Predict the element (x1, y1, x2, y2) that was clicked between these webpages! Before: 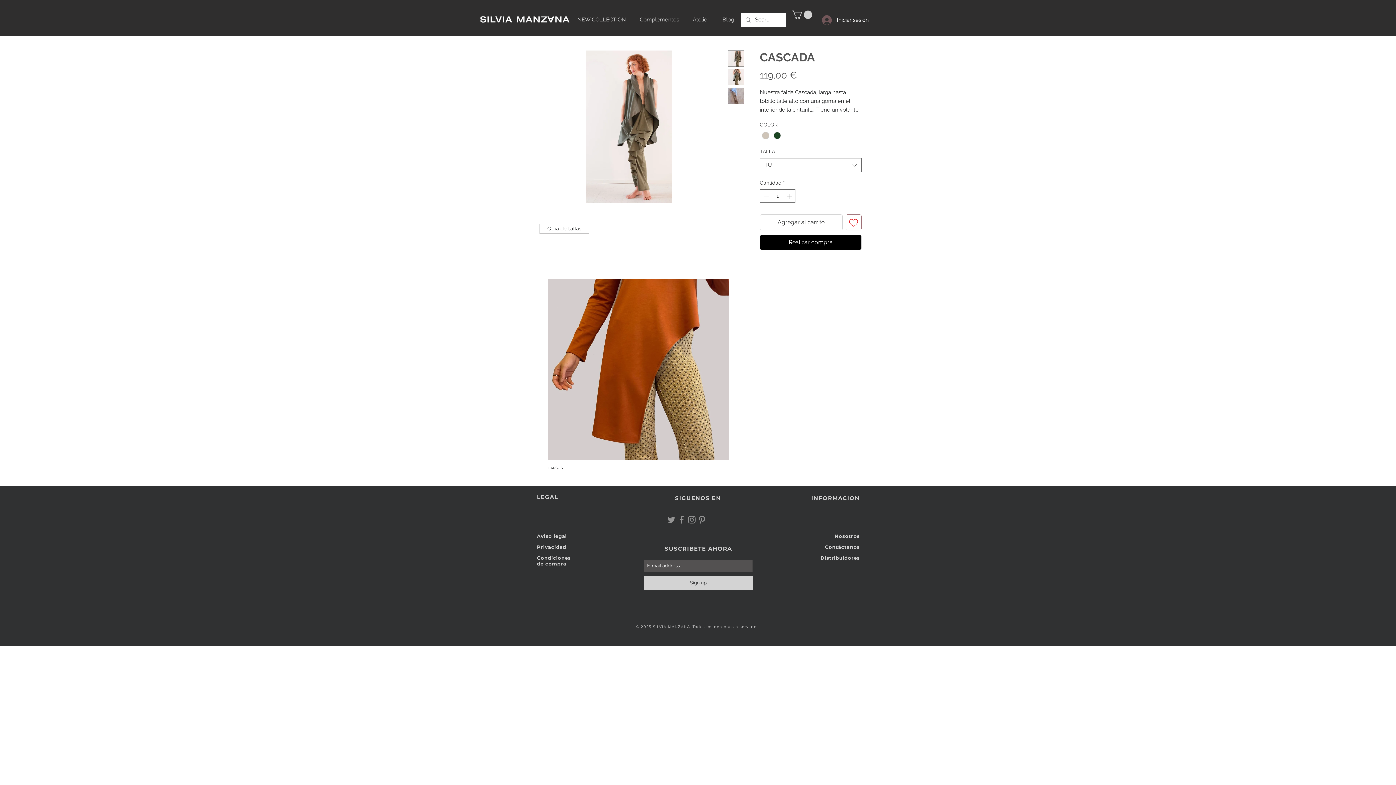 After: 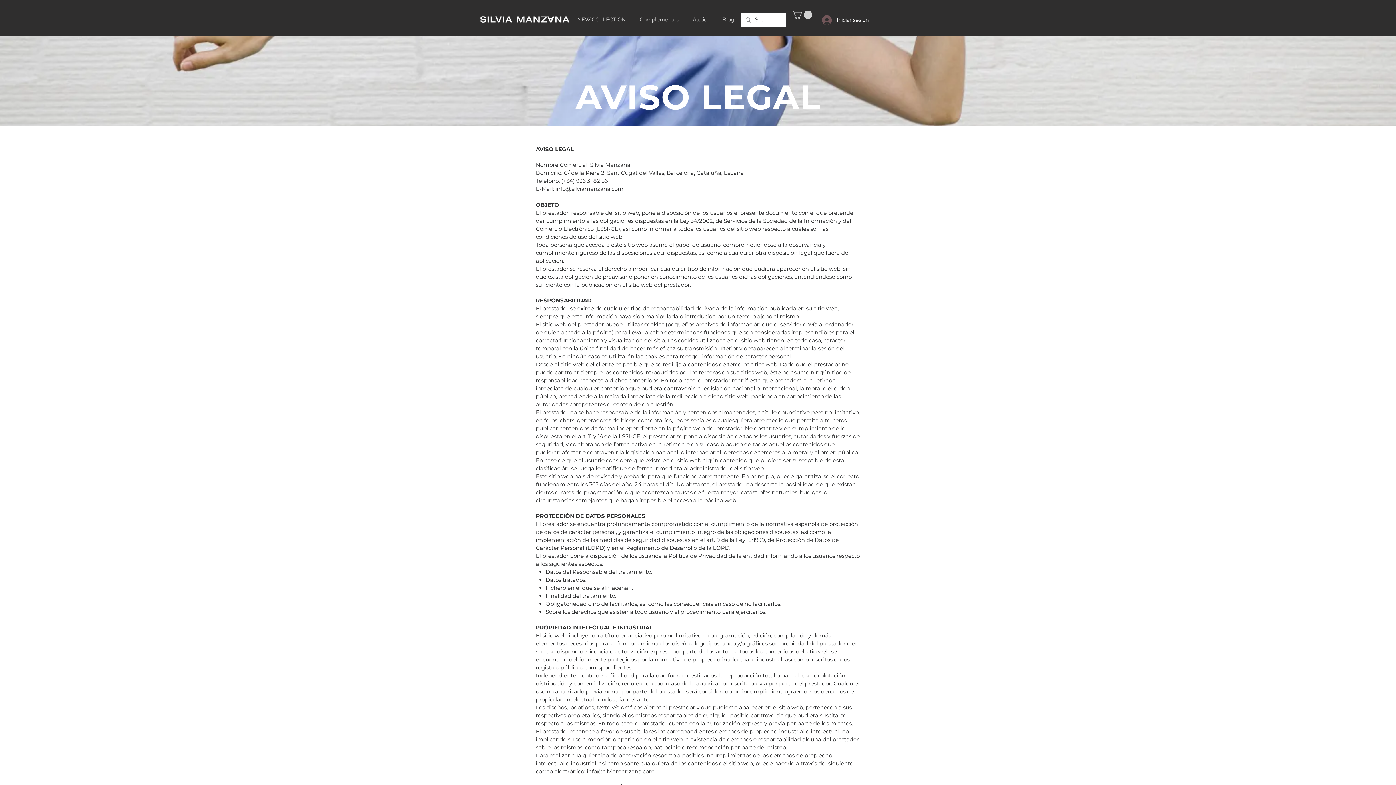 Action: label: Aviso legal bbox: (537, 533, 566, 539)